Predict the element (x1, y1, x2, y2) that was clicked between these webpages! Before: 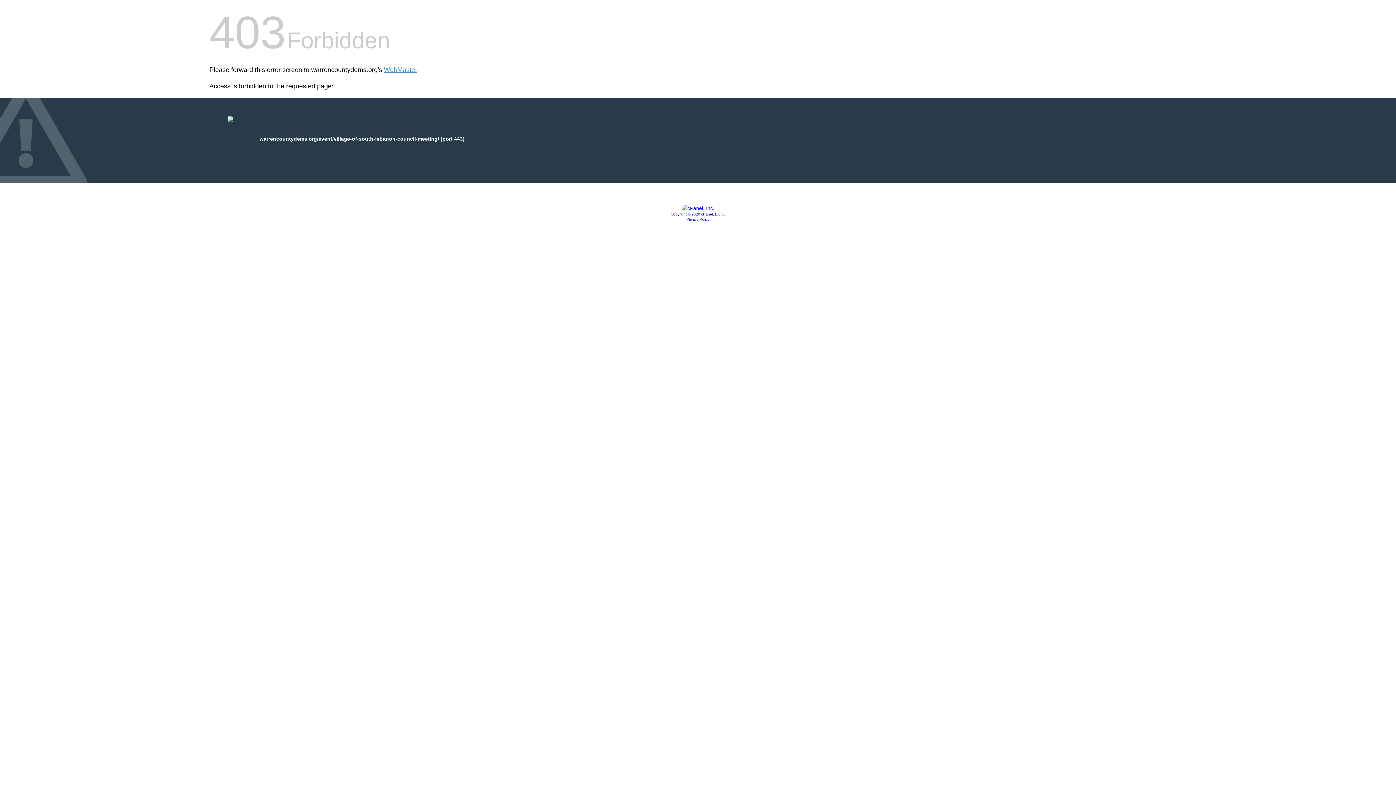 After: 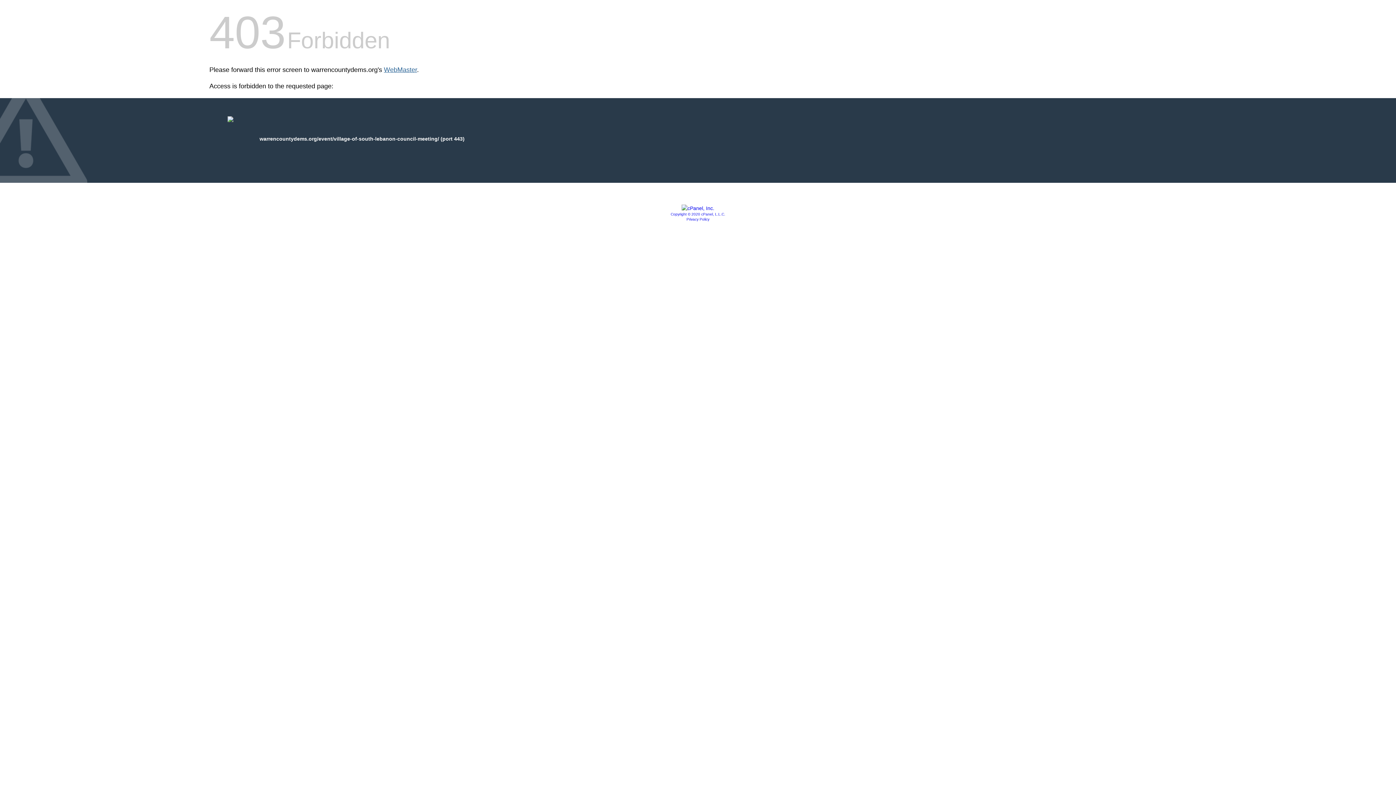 Action: label: WebMaster bbox: (384, 66, 417, 73)